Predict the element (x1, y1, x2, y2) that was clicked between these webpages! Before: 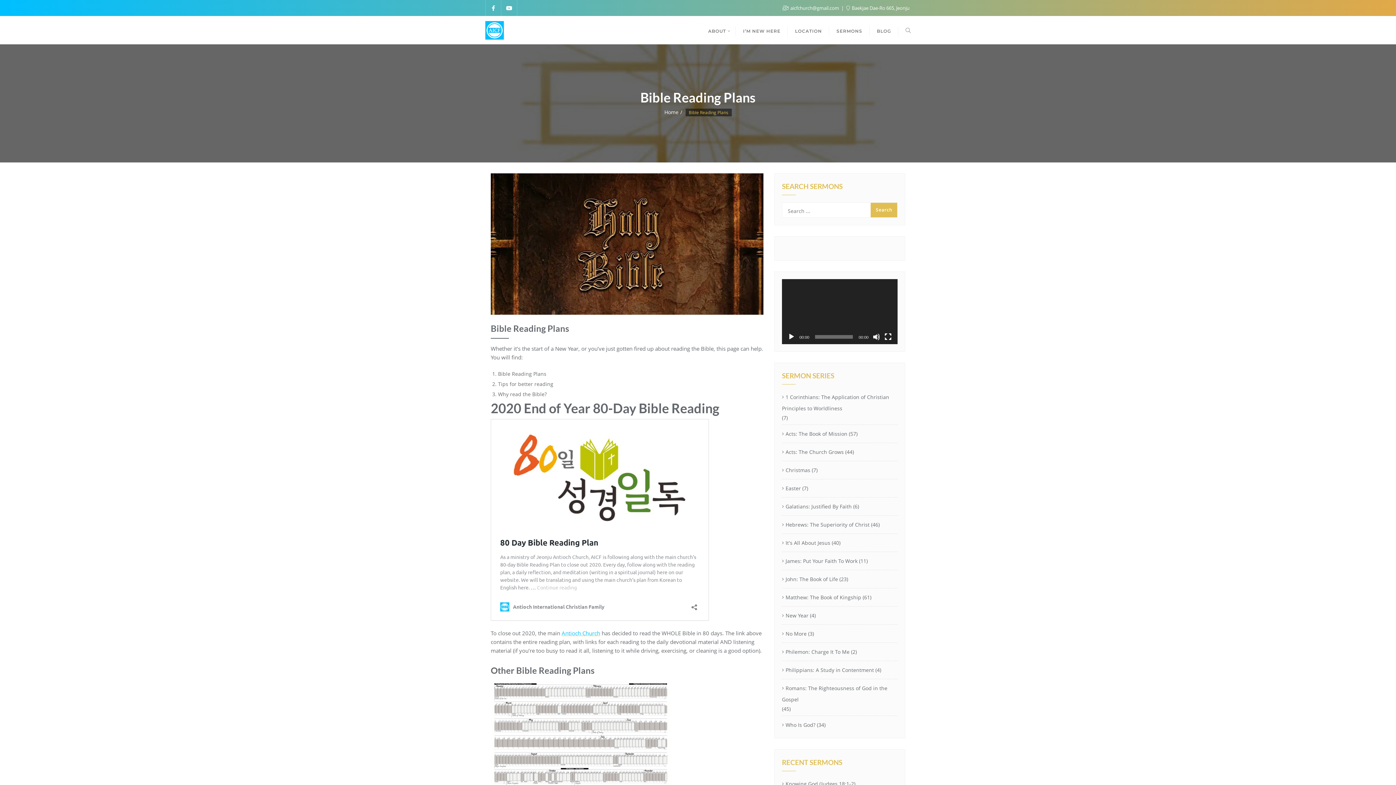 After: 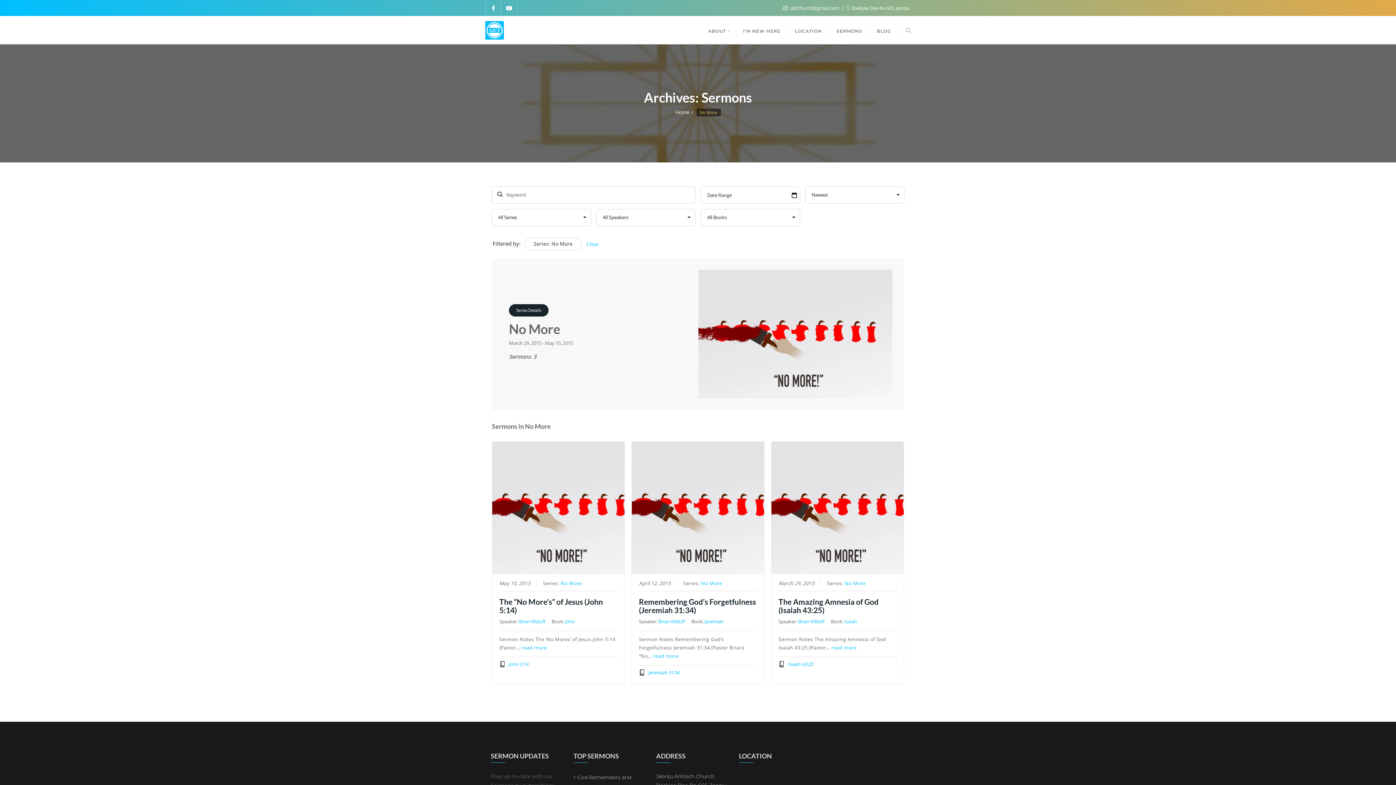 Action: label: No More bbox: (782, 628, 806, 639)